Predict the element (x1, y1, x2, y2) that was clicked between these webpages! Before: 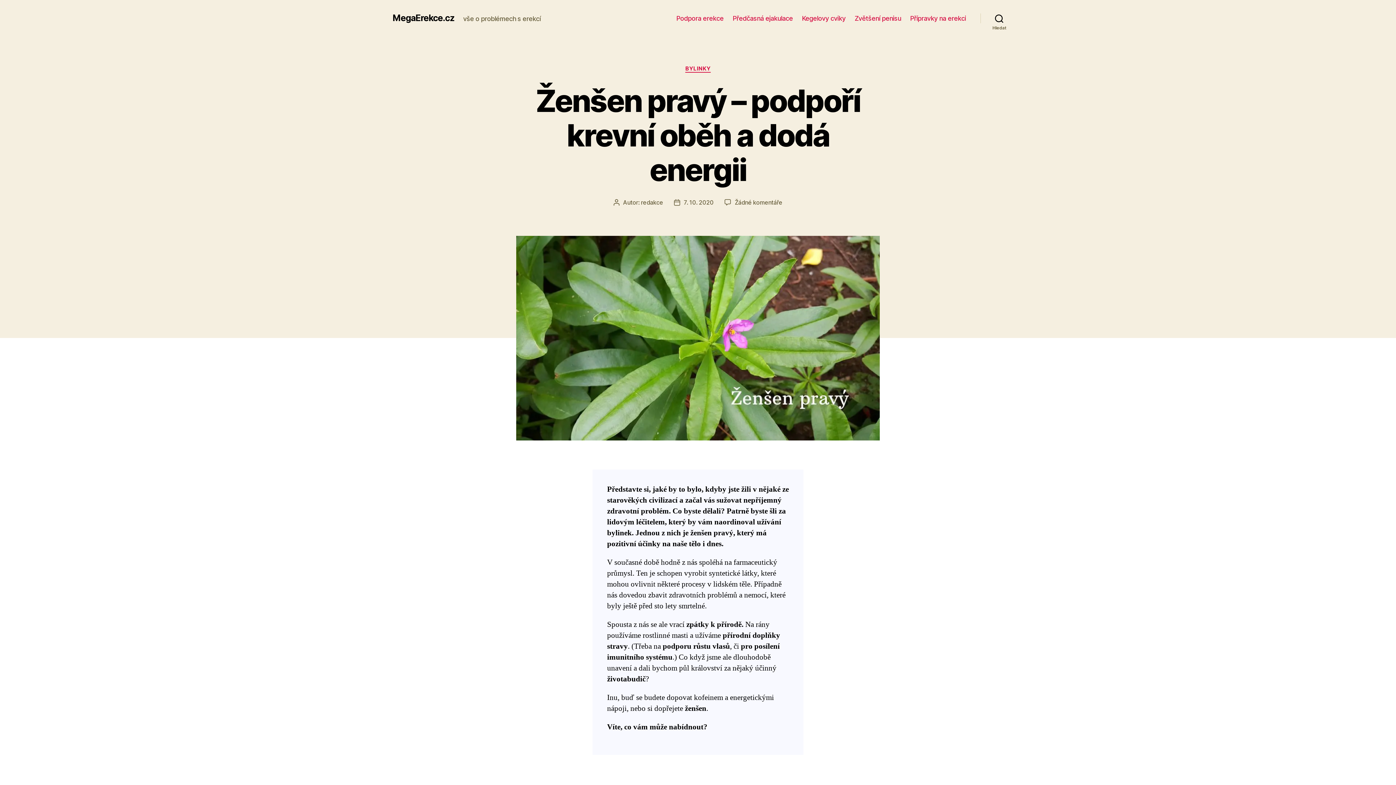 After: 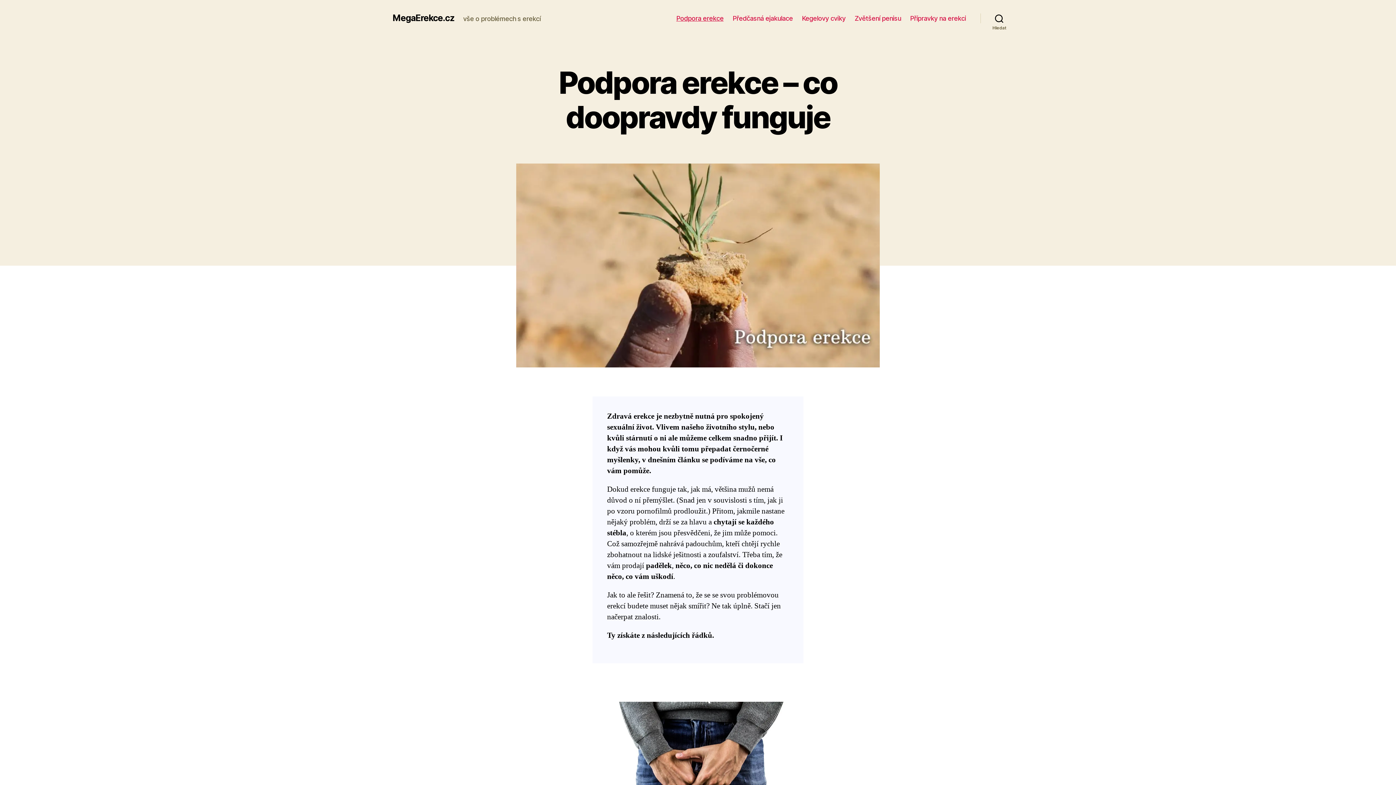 Action: label: Podpora erekce bbox: (676, 14, 723, 22)